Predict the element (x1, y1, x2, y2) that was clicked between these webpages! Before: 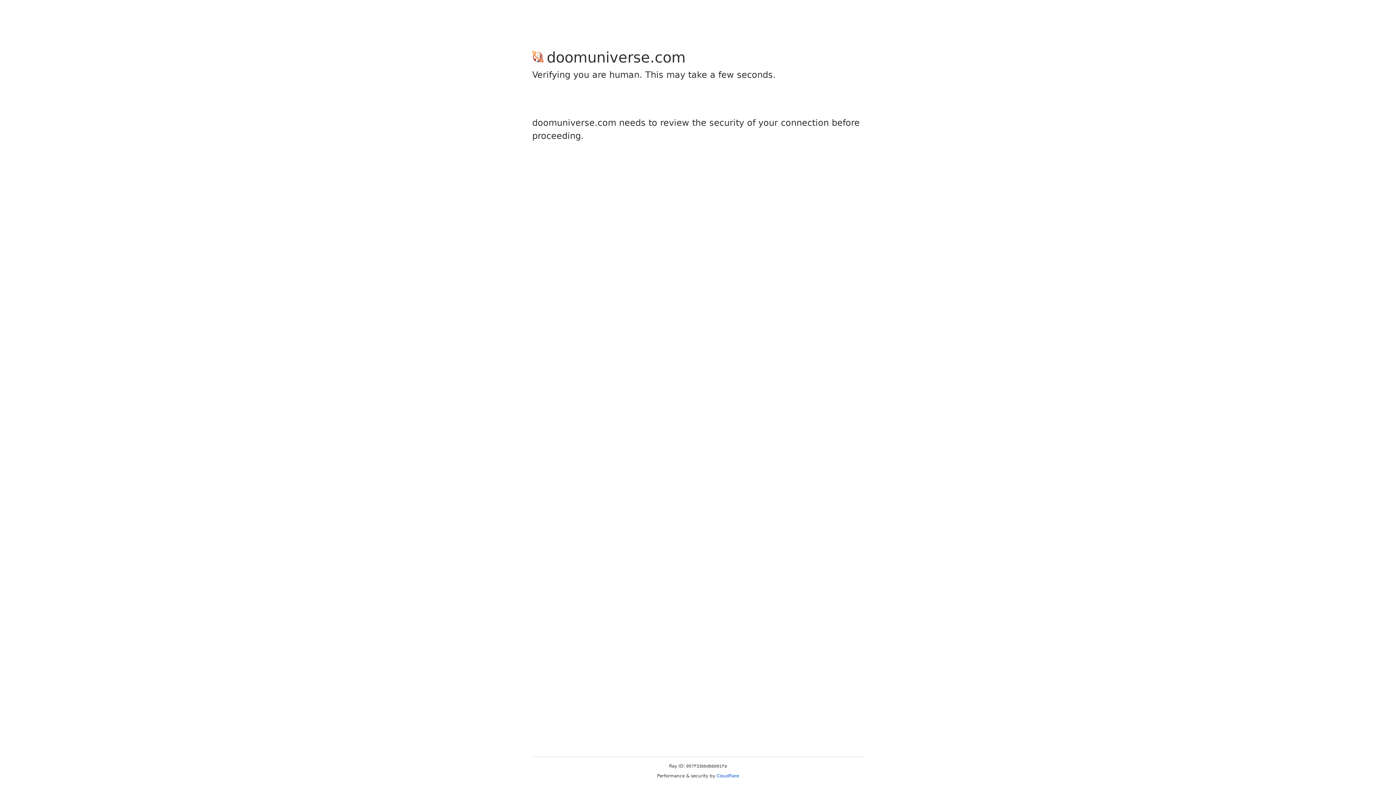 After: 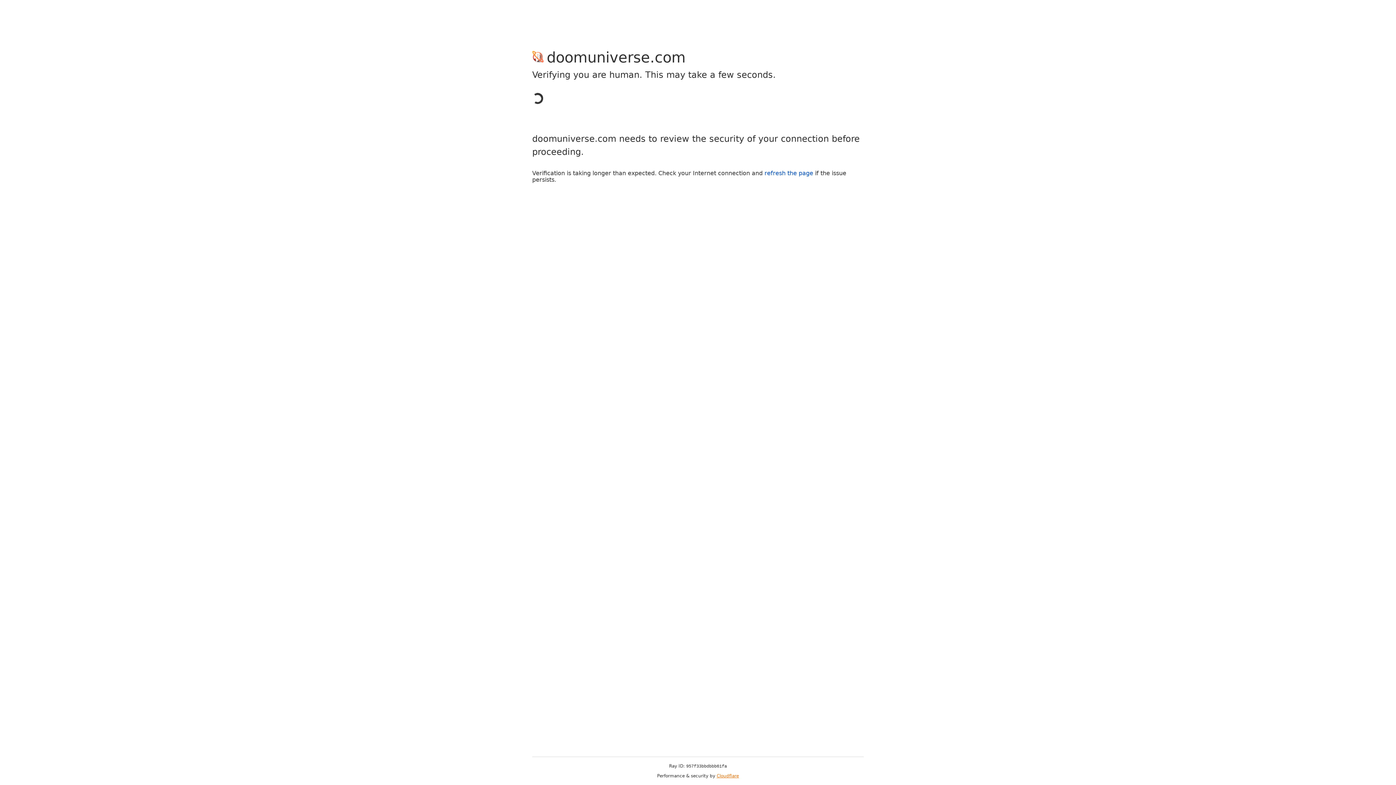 Action: bbox: (716, 773, 739, 778) label: Cloudflare